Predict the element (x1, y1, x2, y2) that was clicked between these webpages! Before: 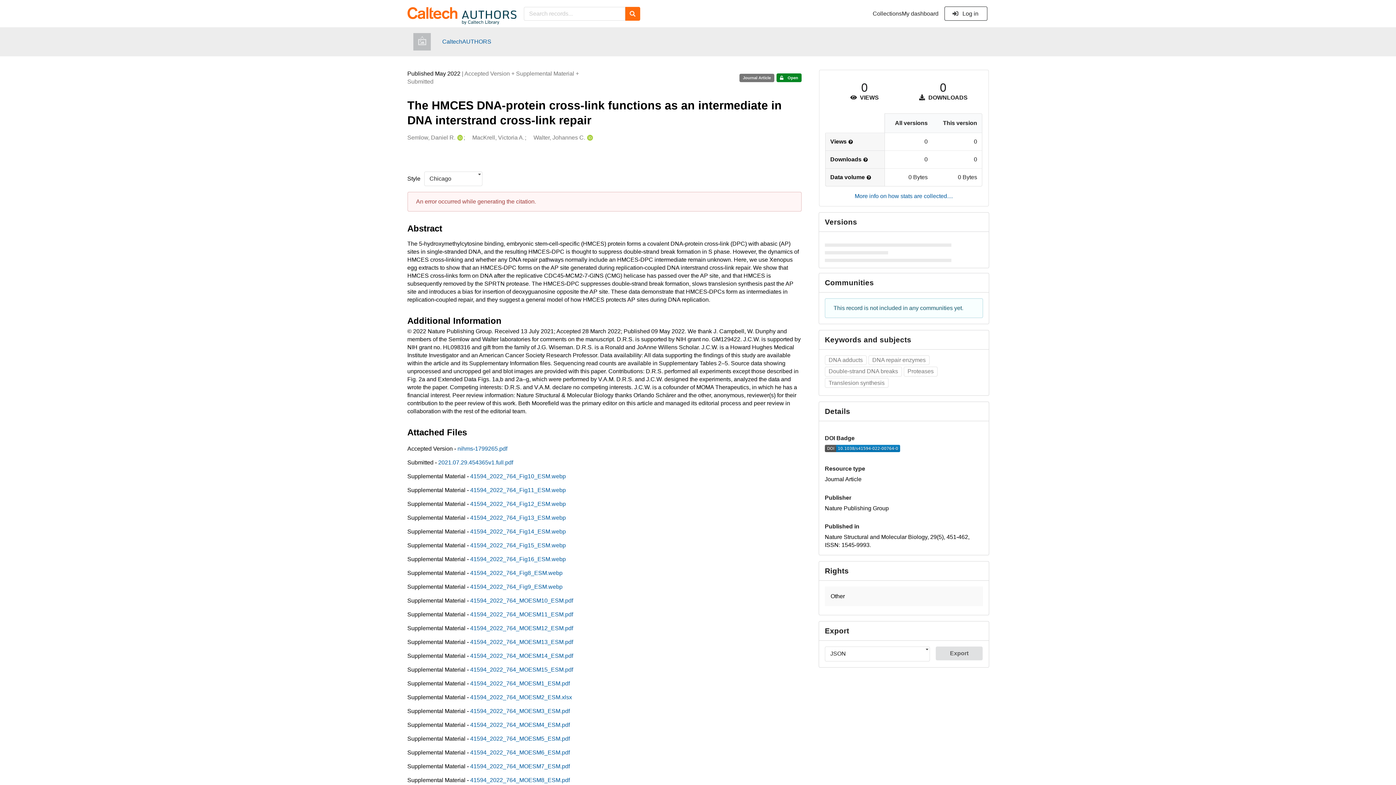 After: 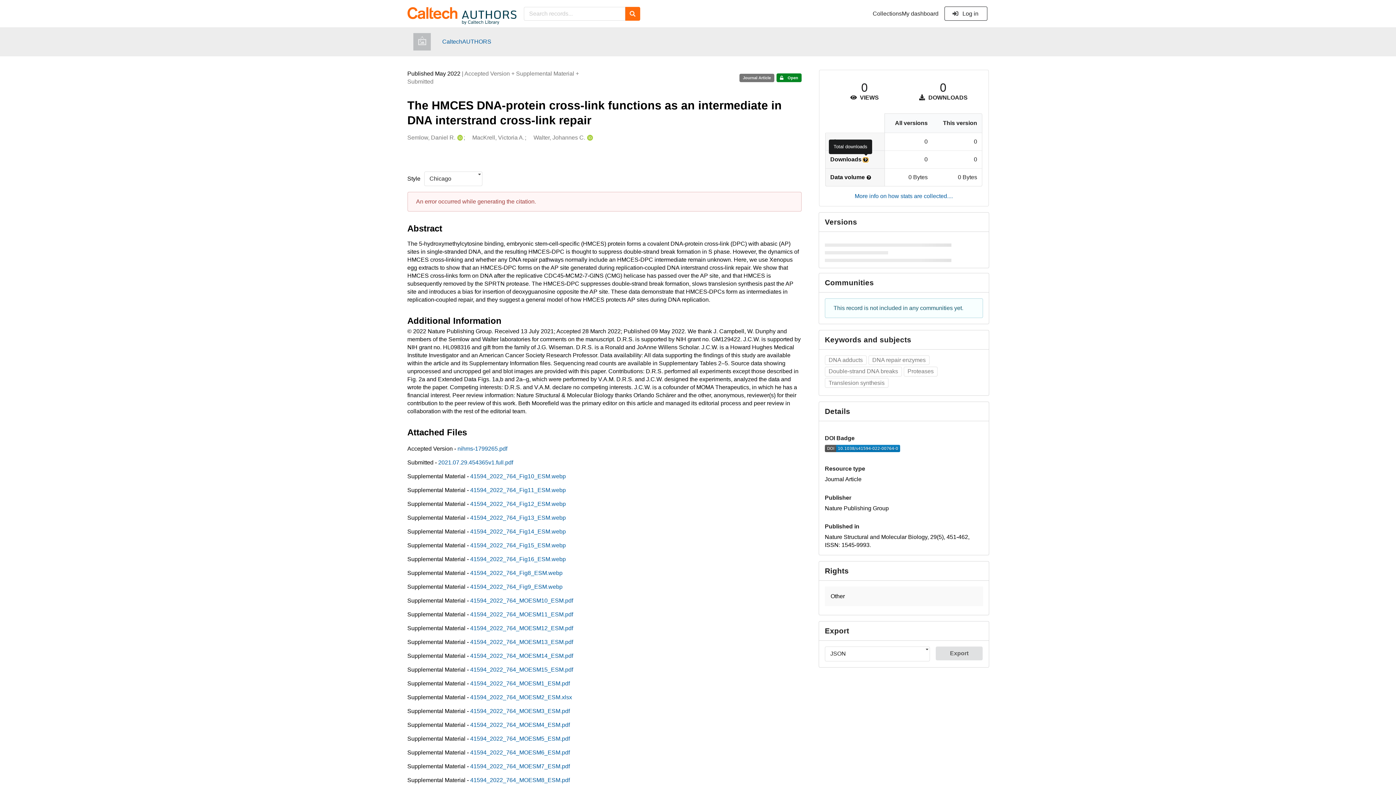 Action: label: More info bbox: (863, 157, 868, 162)